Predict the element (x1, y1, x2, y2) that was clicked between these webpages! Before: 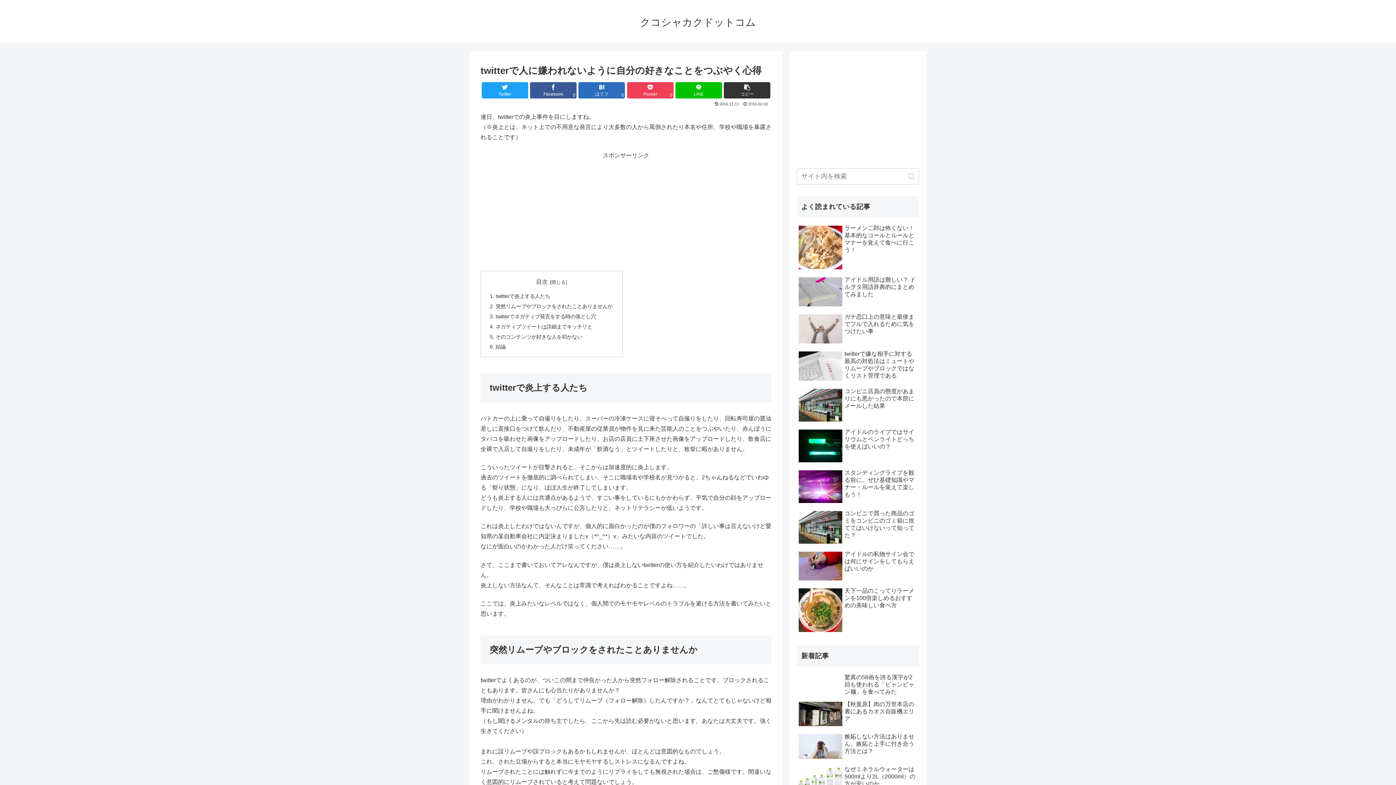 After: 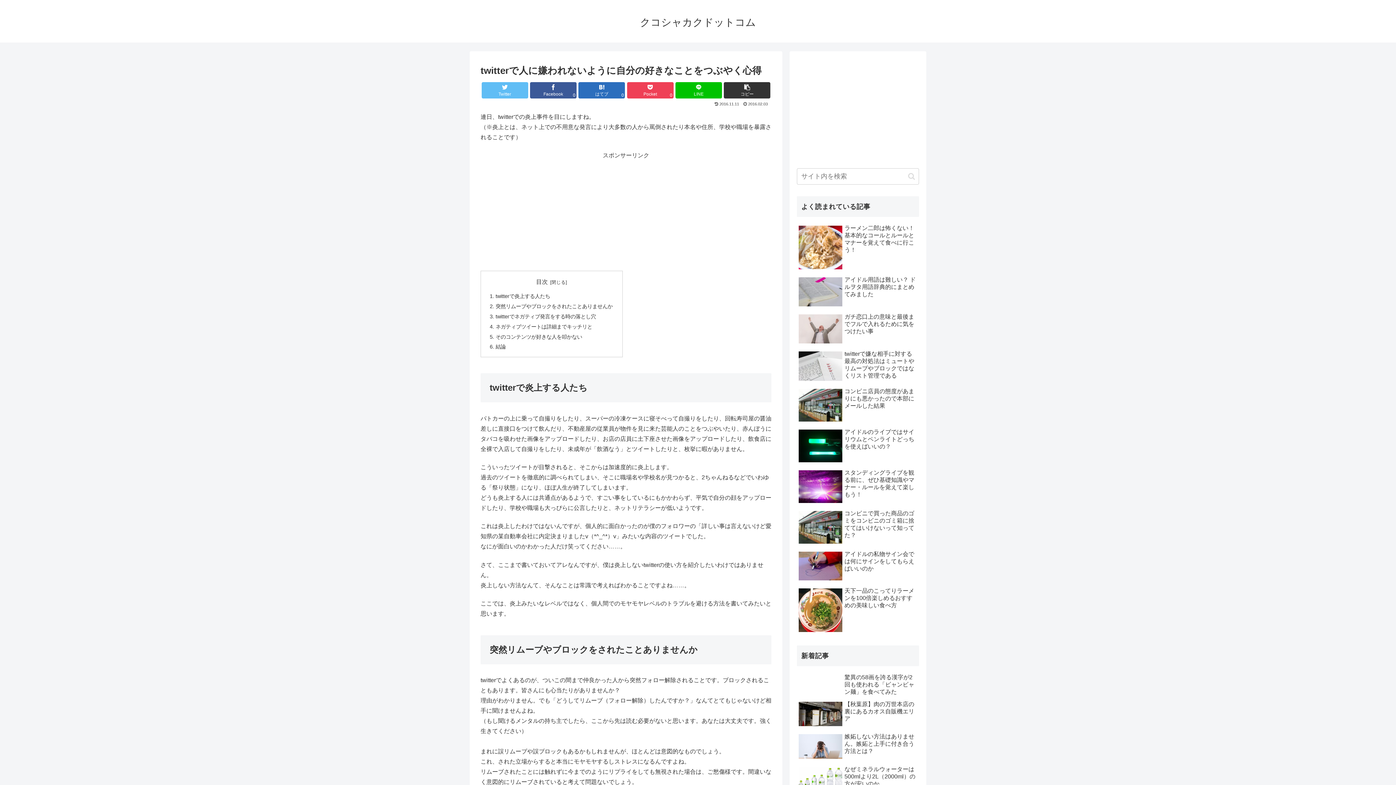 Action: bbox: (481, 82, 528, 98) label: Twitter